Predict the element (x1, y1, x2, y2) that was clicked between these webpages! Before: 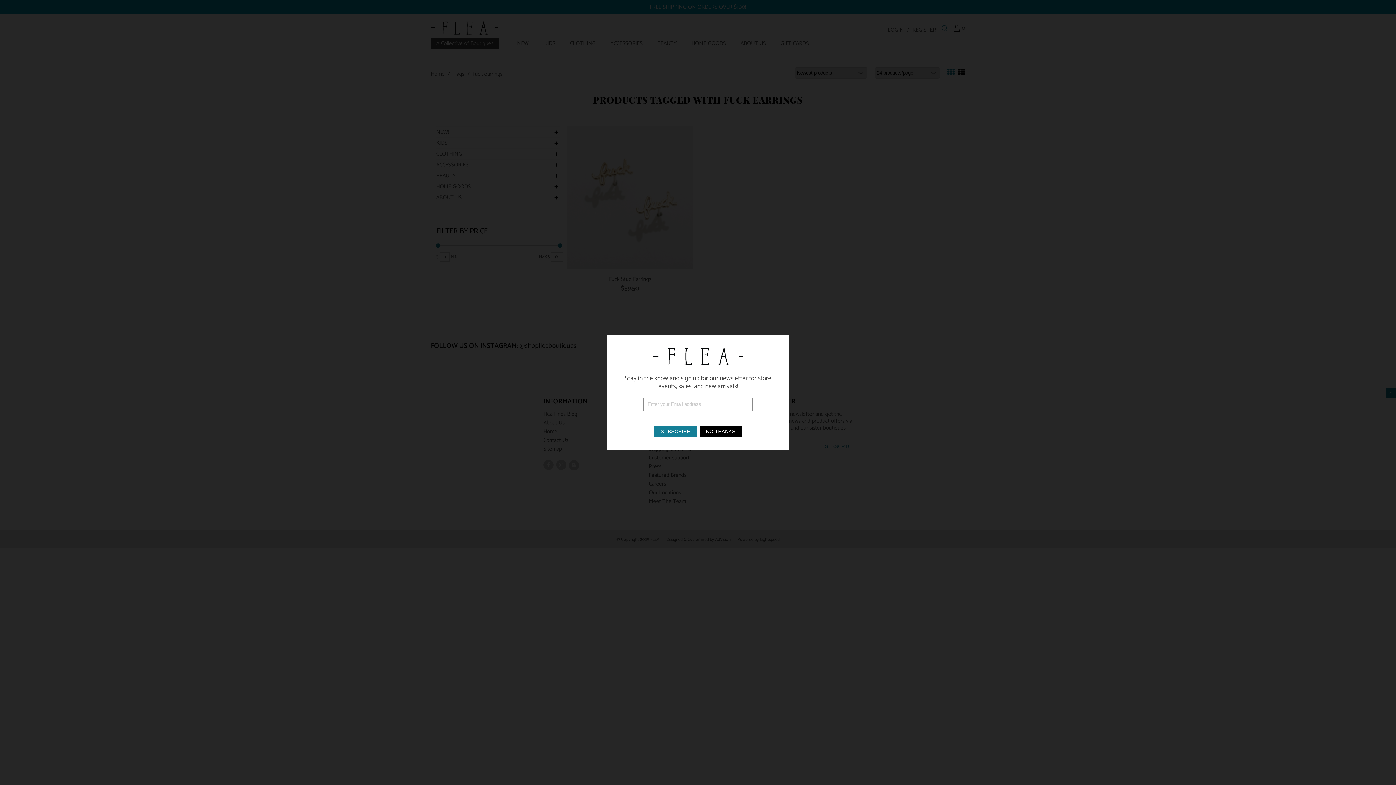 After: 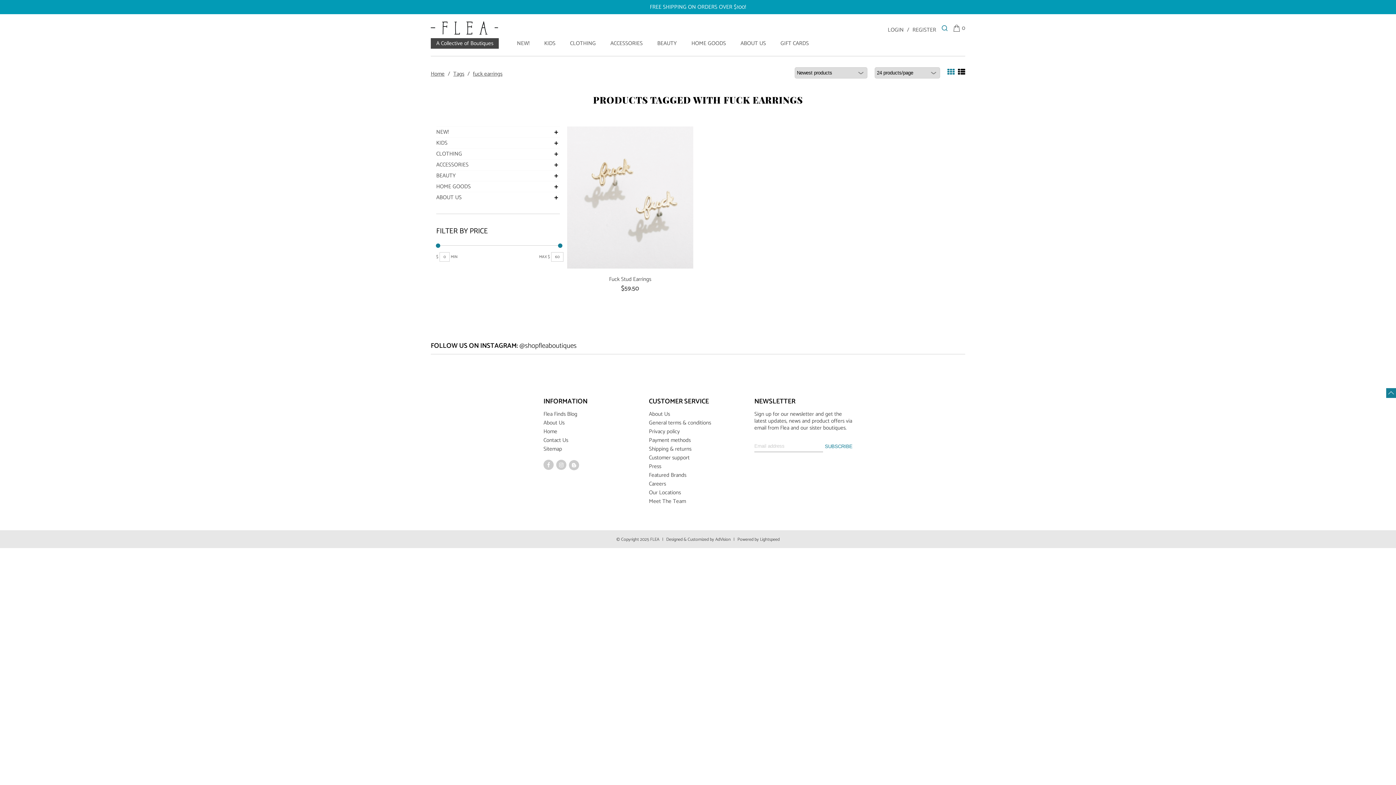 Action: label: NO THANKS bbox: (699, 425, 741, 437)